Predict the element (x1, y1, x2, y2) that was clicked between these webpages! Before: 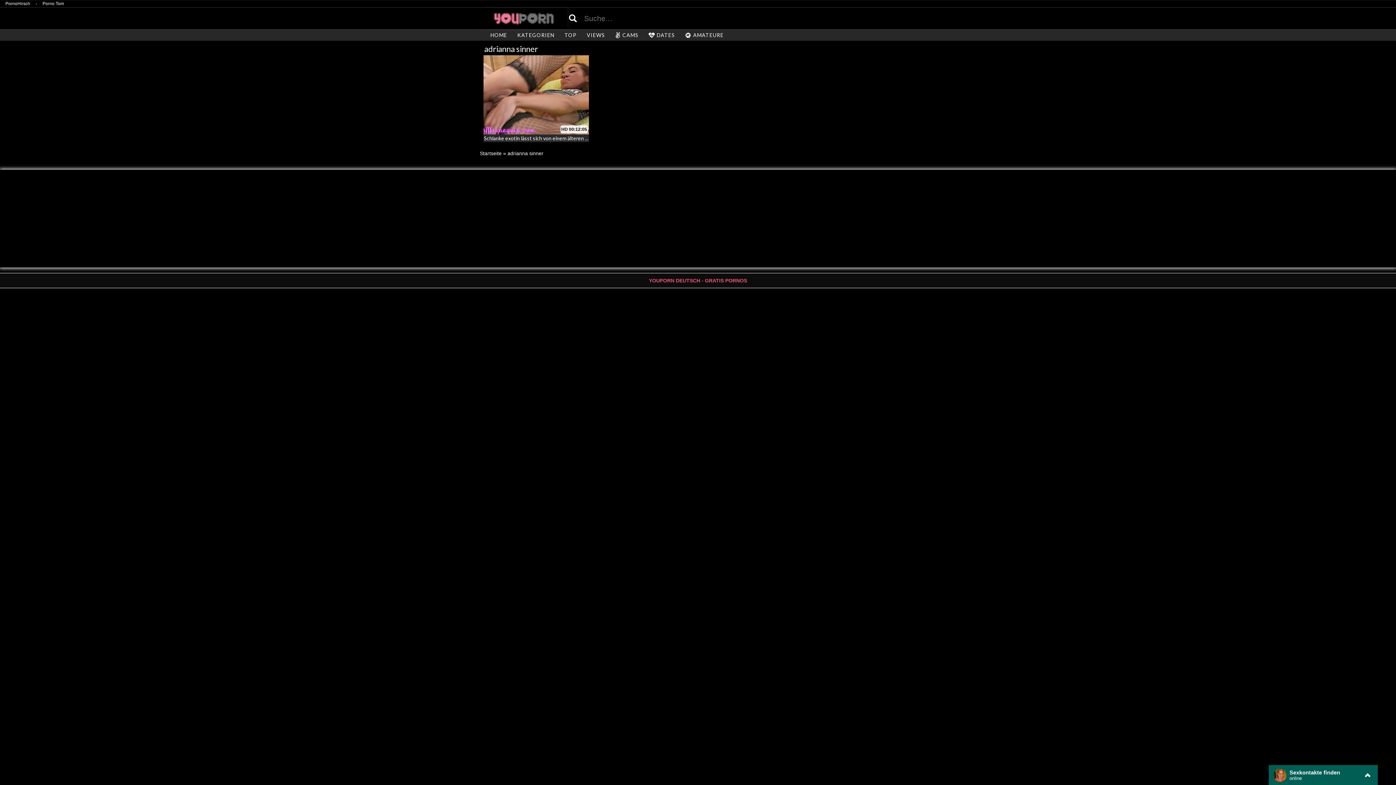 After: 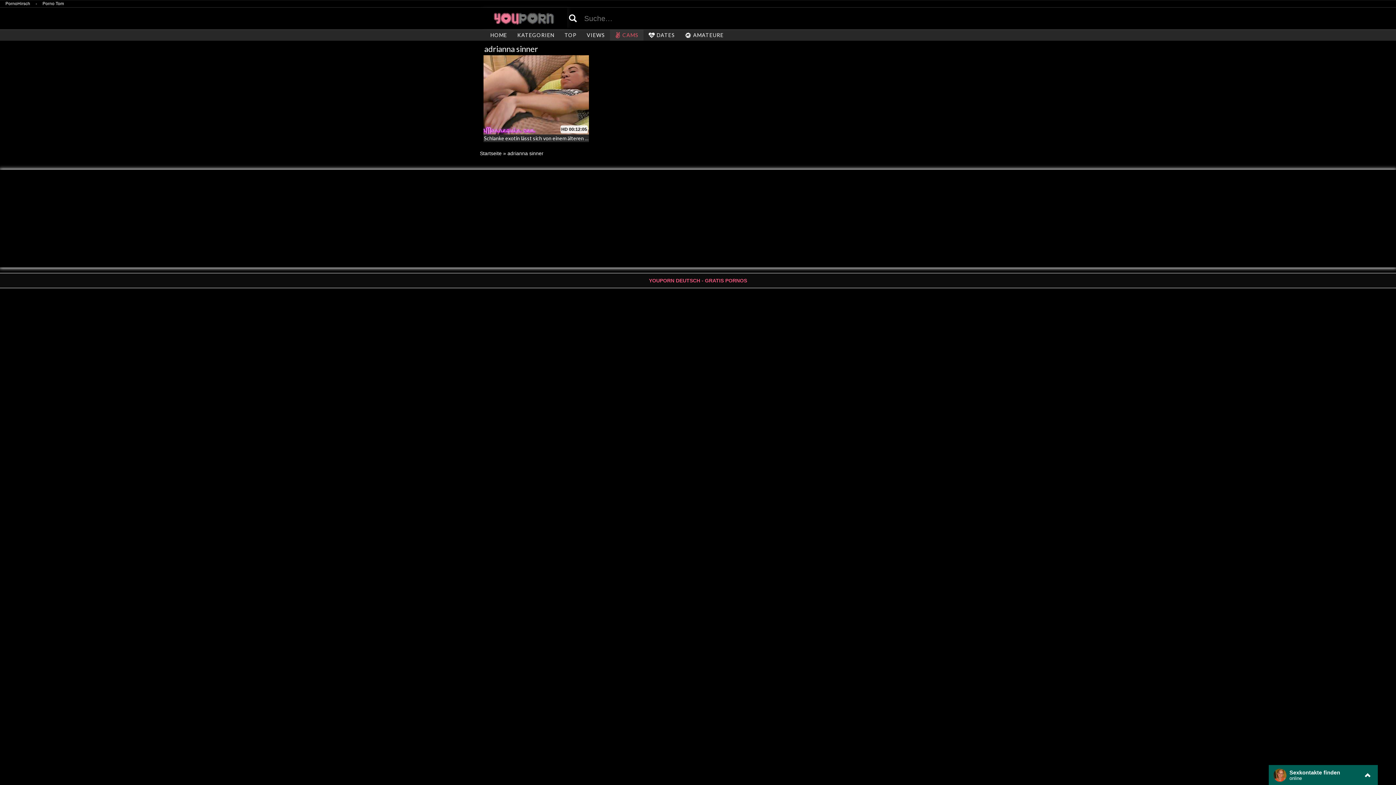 Action: label: CAMS bbox: (610, 29, 643, 40)